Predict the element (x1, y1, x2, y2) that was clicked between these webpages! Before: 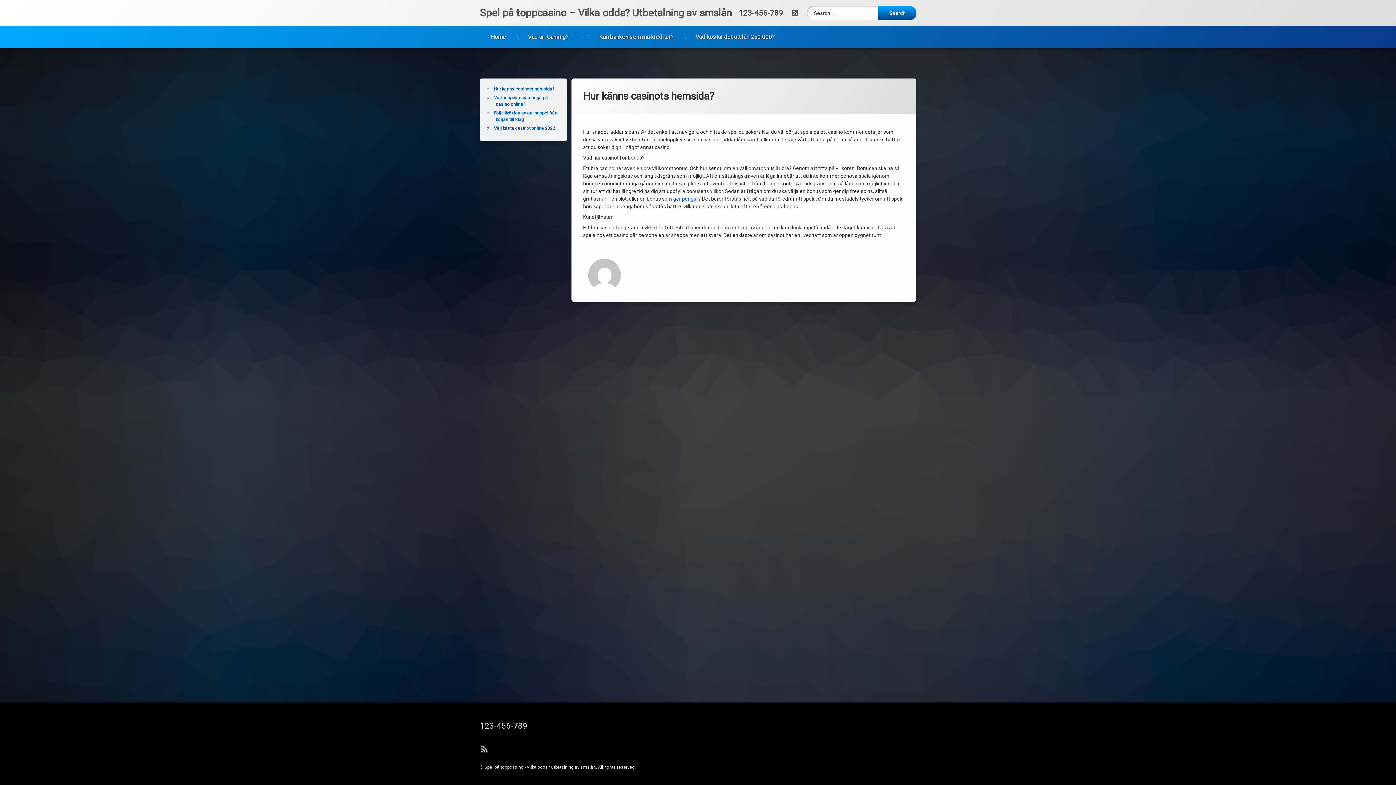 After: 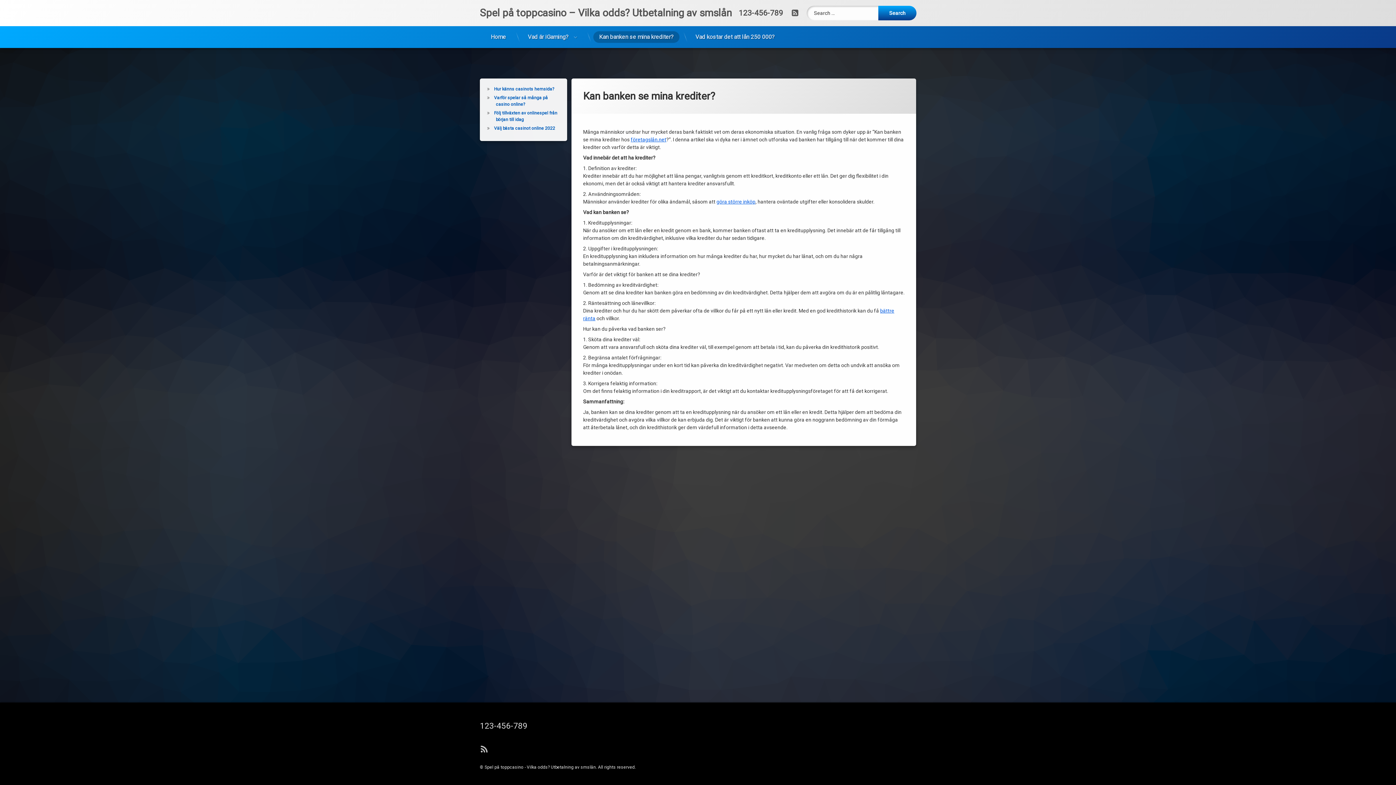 Action: label: Kan banken se mina krediter? bbox: (593, 31, 679, 42)